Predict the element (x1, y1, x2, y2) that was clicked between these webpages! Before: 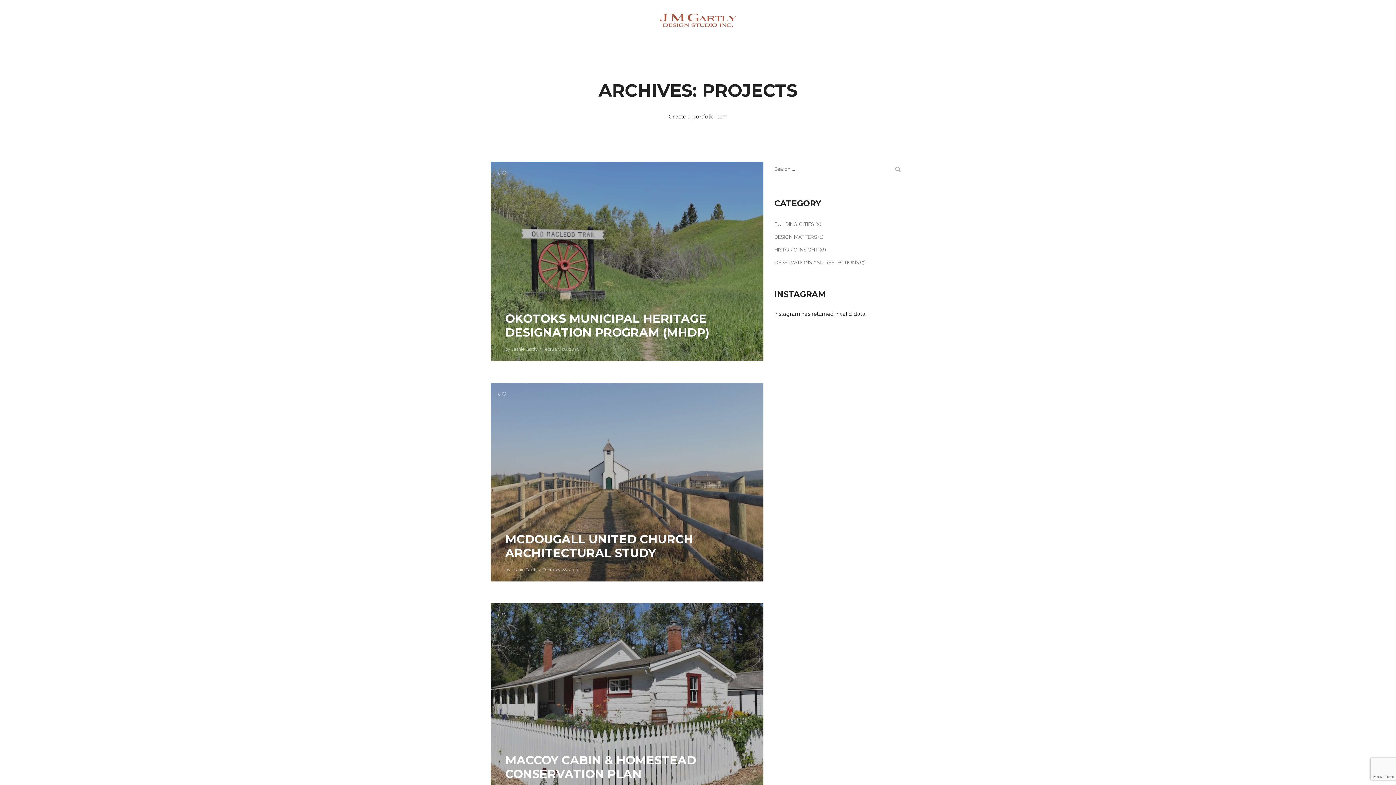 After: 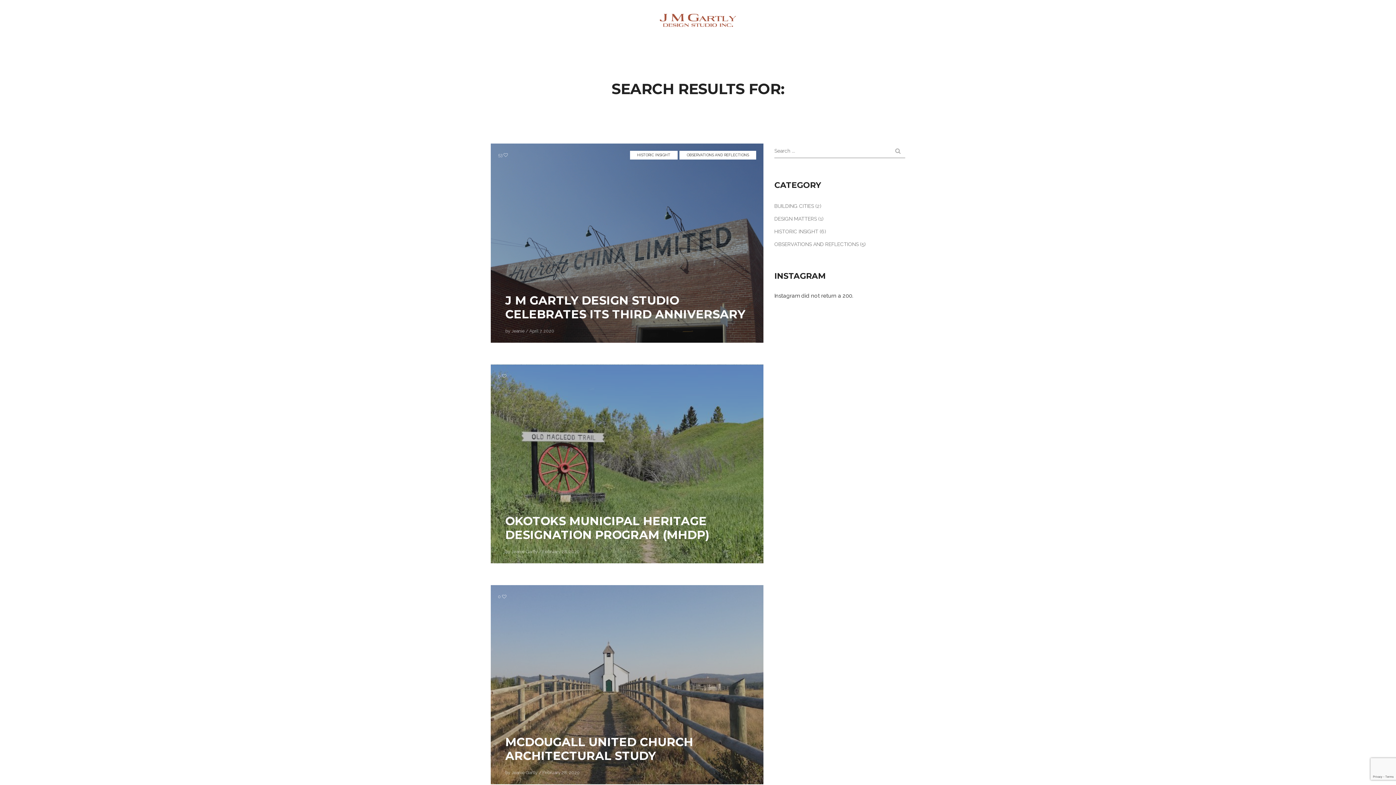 Action: bbox: (890, 161, 905, 176)